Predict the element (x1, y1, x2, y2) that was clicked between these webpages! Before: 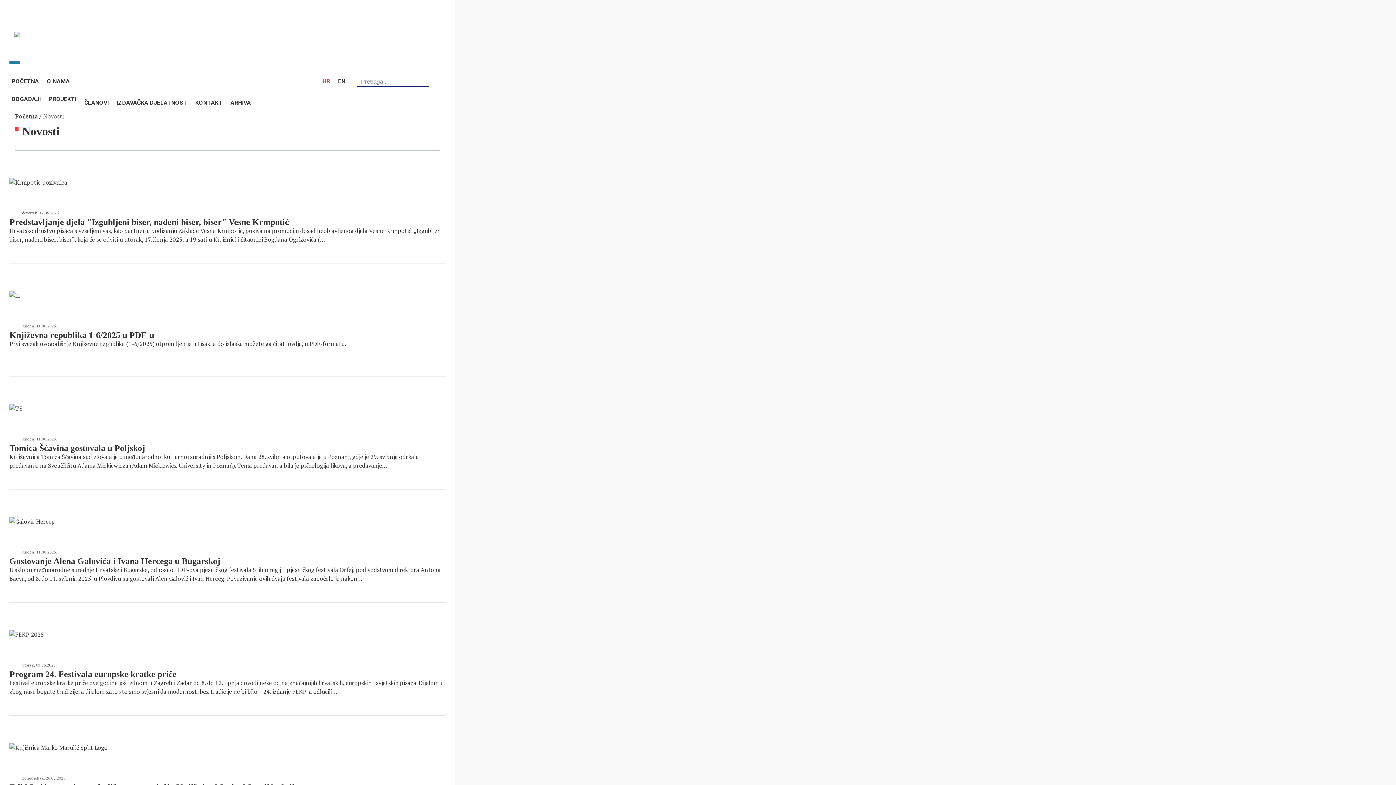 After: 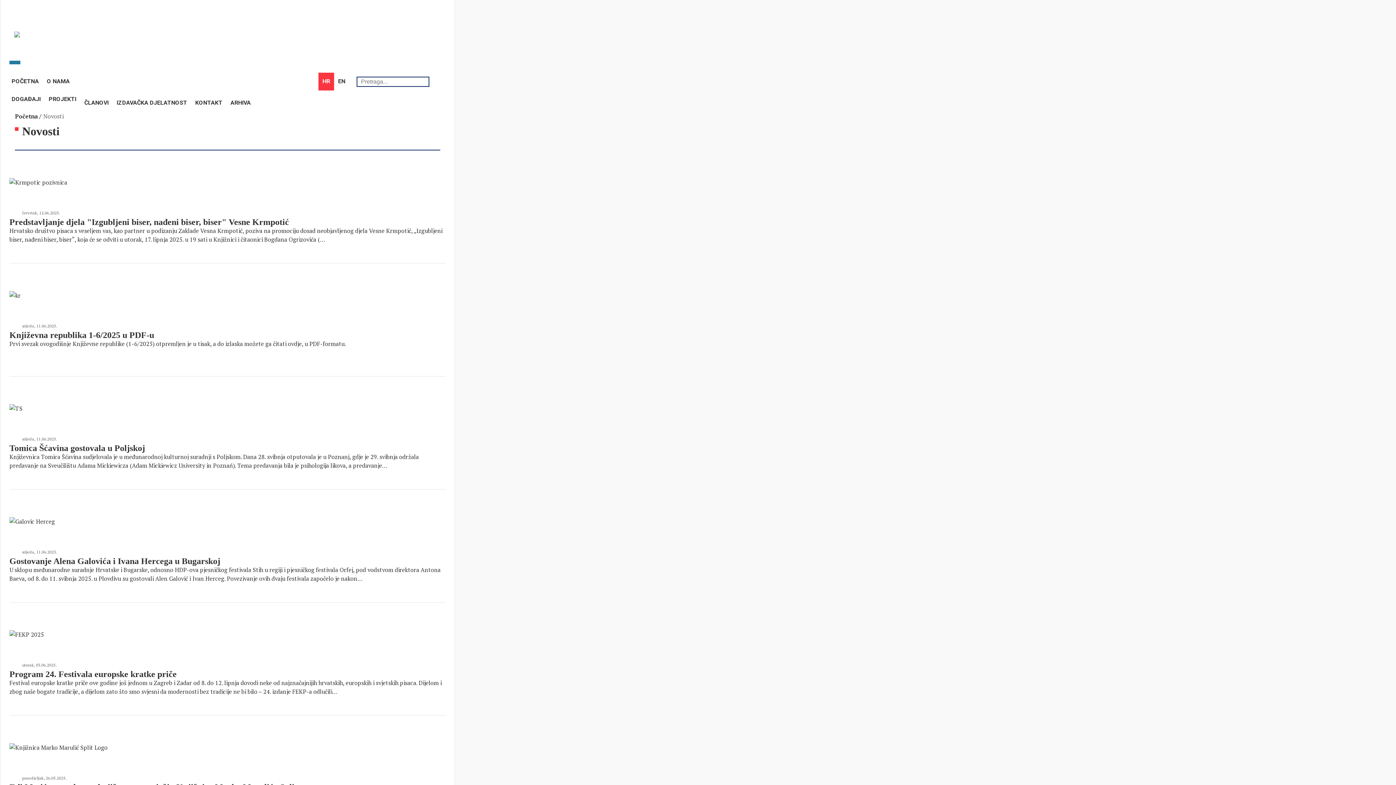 Action: bbox: (318, 72, 334, 90) label: HR